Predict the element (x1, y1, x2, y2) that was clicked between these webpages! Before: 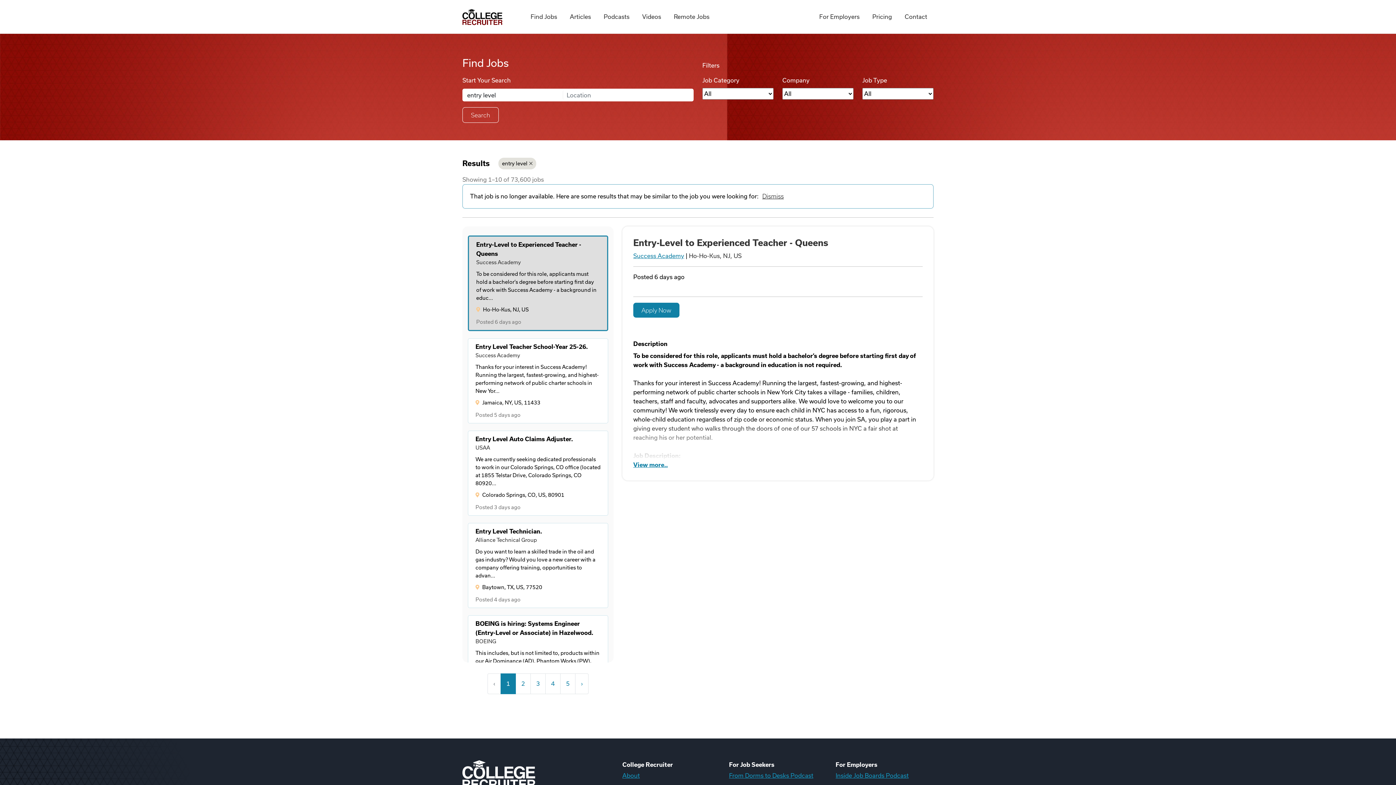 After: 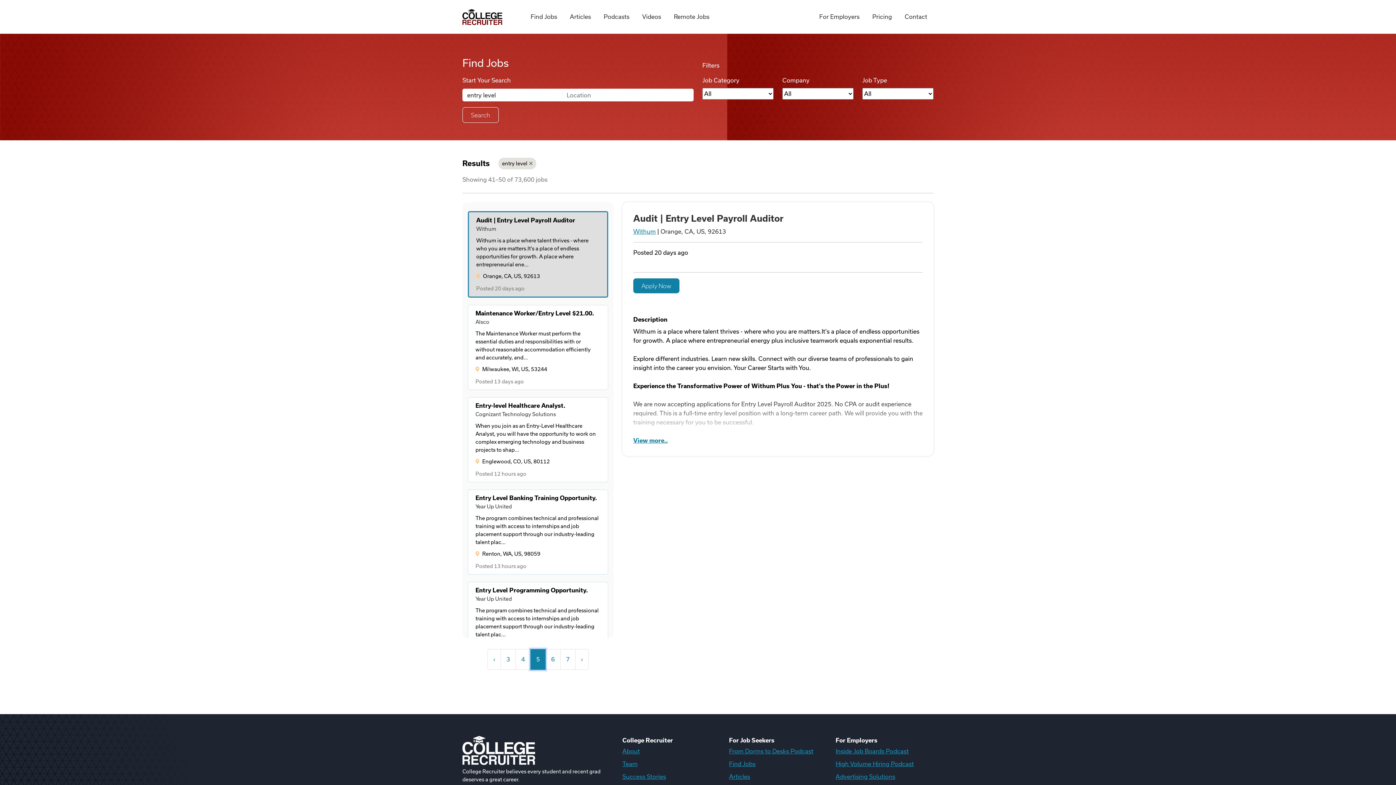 Action: label: 5 bbox: (560, 673, 575, 694)